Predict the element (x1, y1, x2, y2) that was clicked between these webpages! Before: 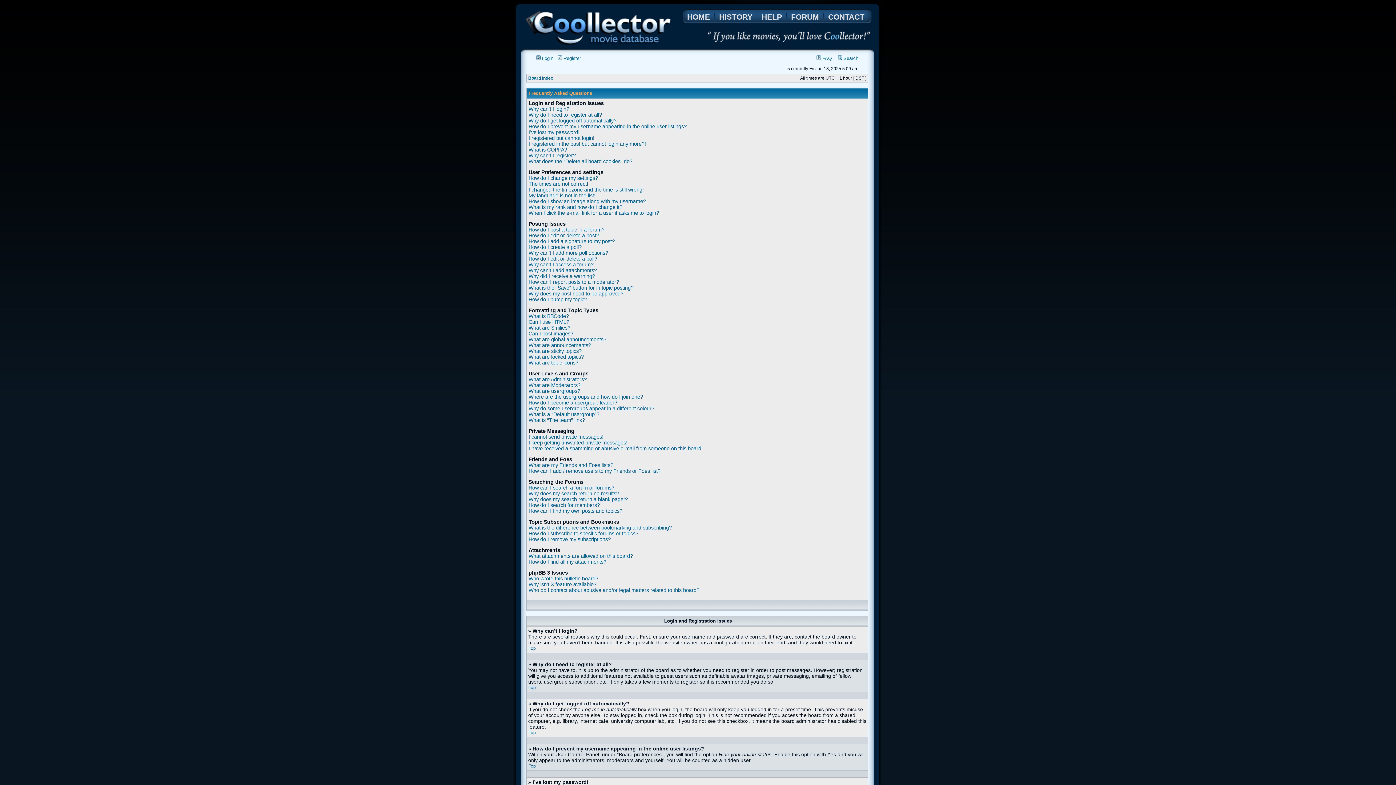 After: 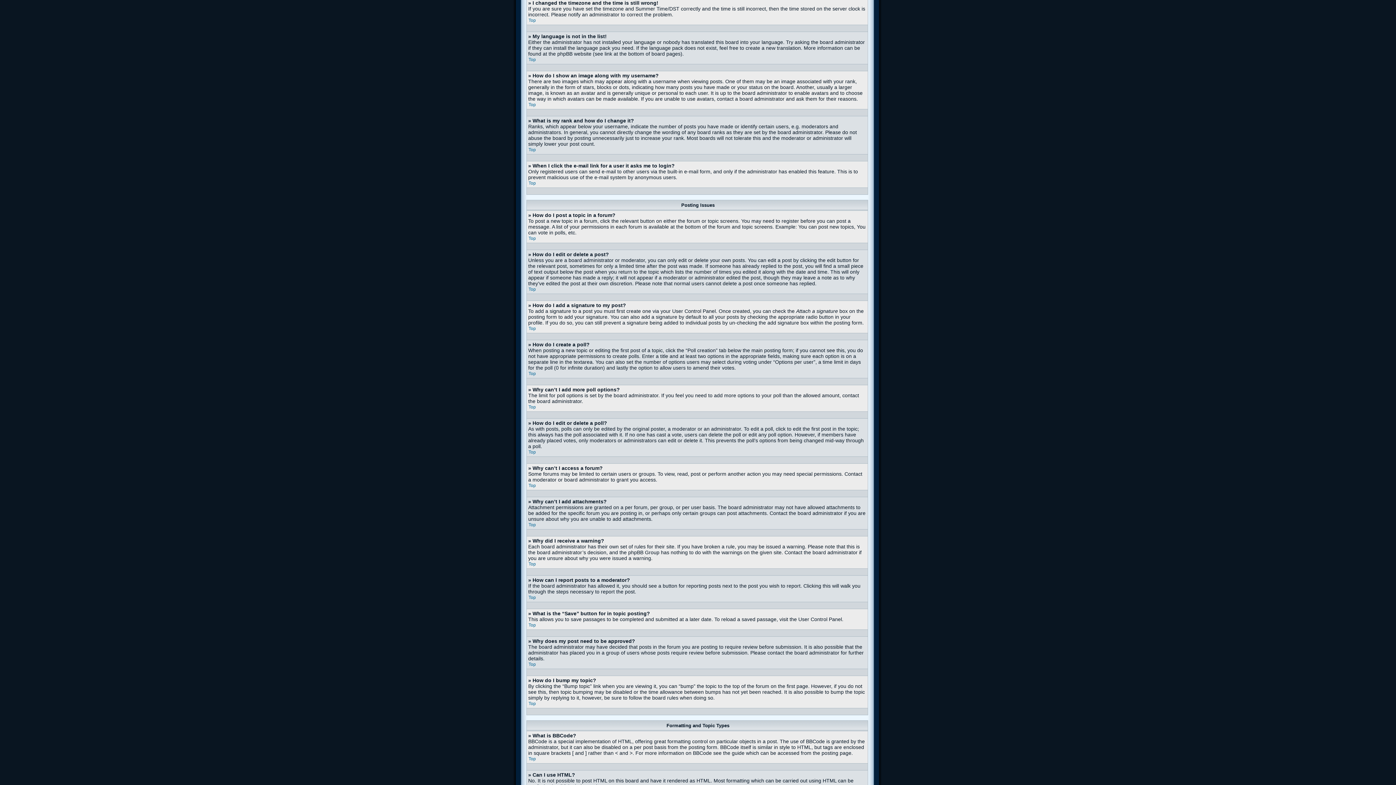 Action: bbox: (528, 186, 644, 192) label: I changed the timezone and the time is still wrong!